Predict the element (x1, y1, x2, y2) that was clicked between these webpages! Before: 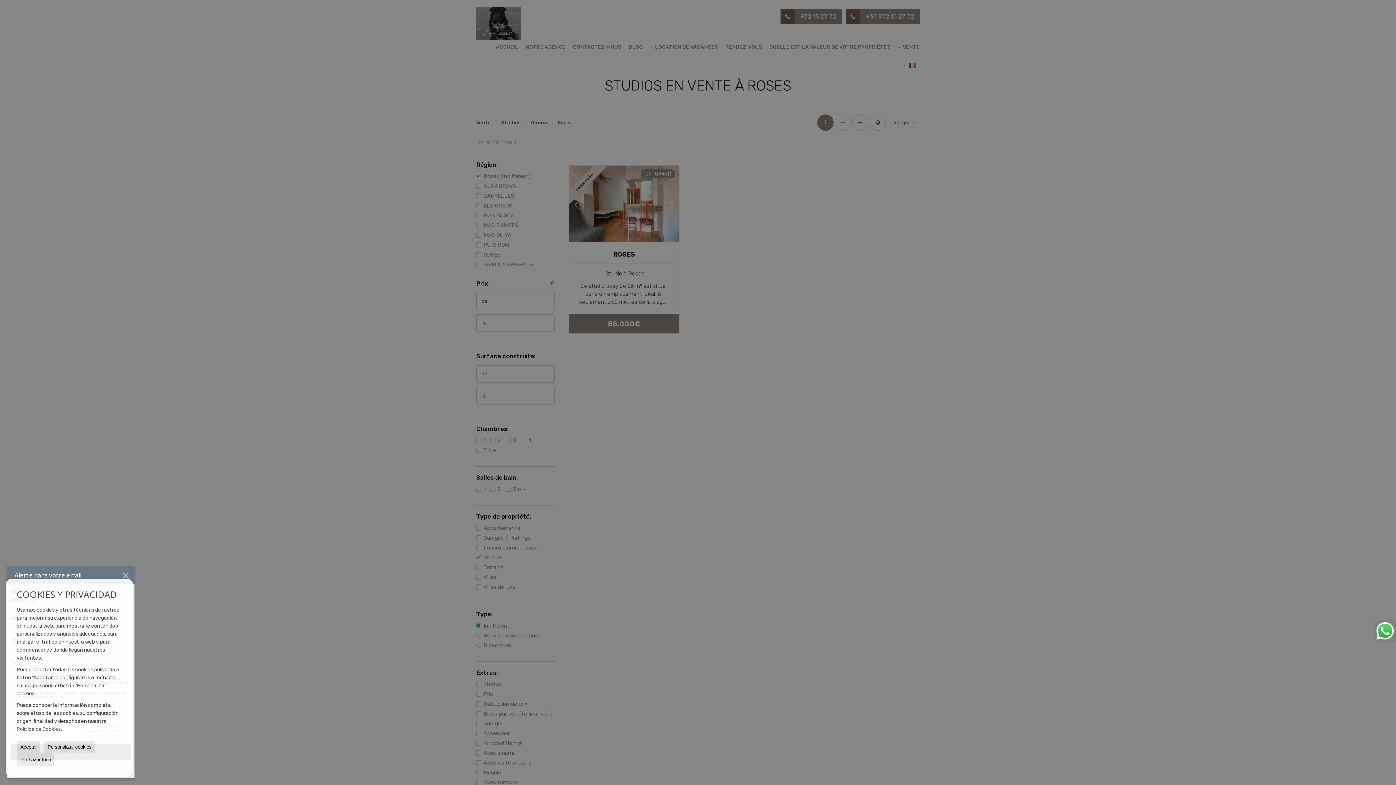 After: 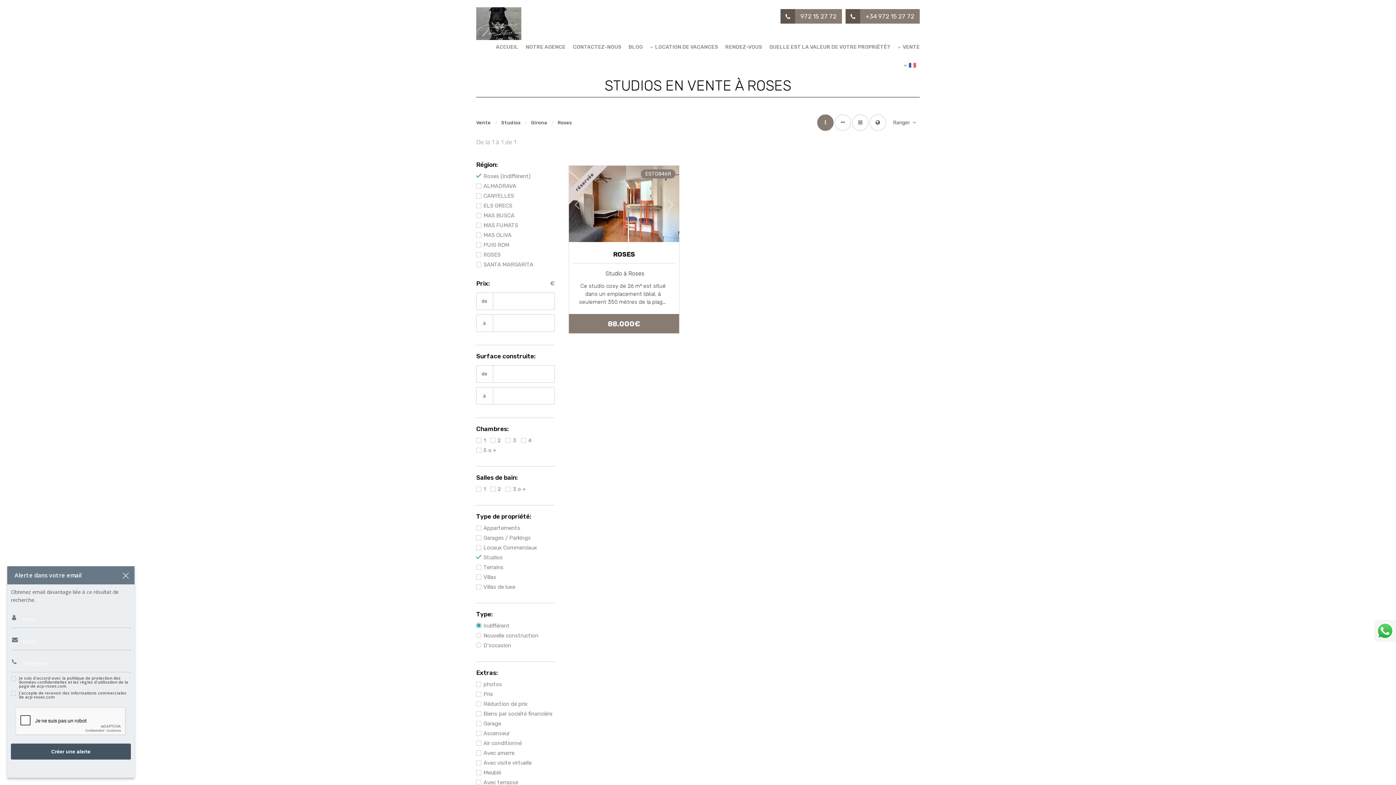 Action: label: Rechazar todo bbox: (16, 753, 54, 766)